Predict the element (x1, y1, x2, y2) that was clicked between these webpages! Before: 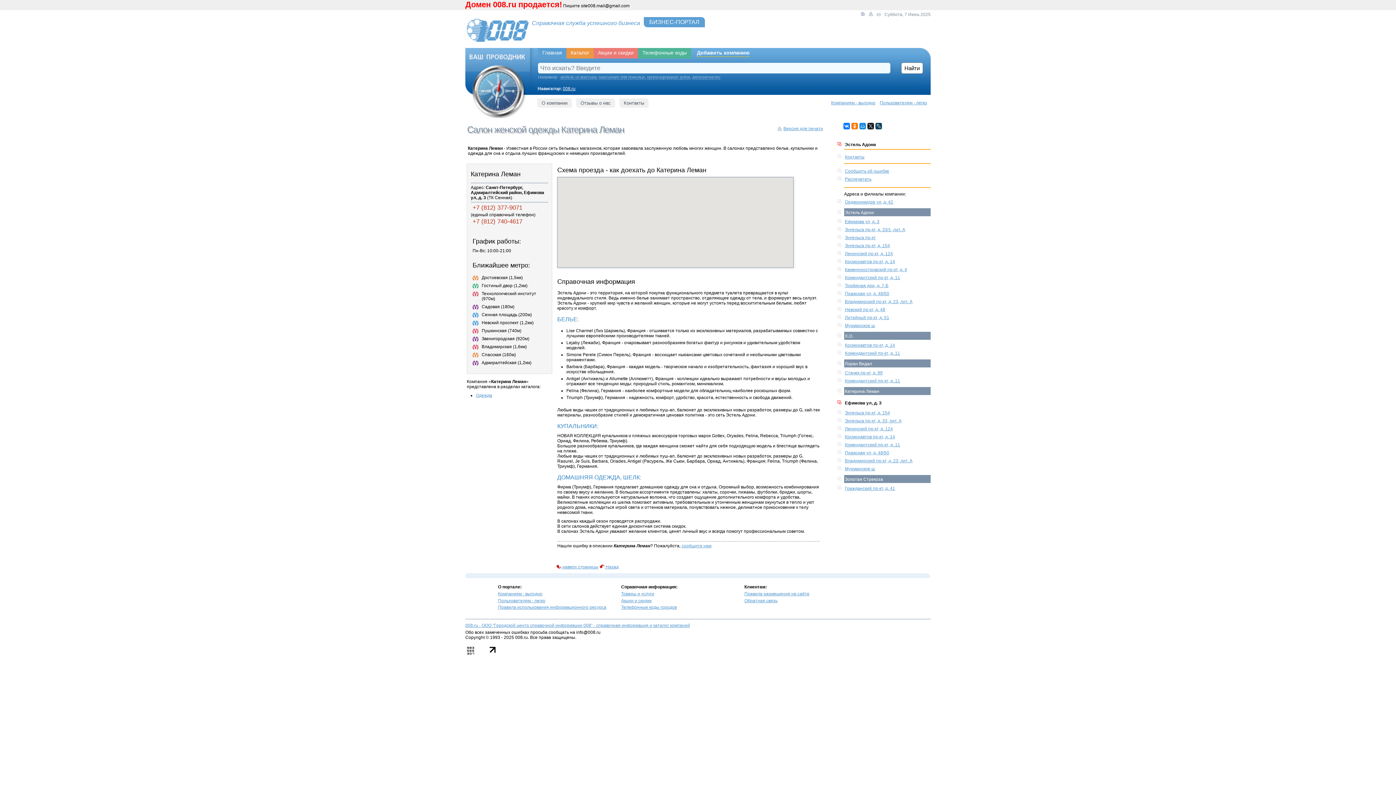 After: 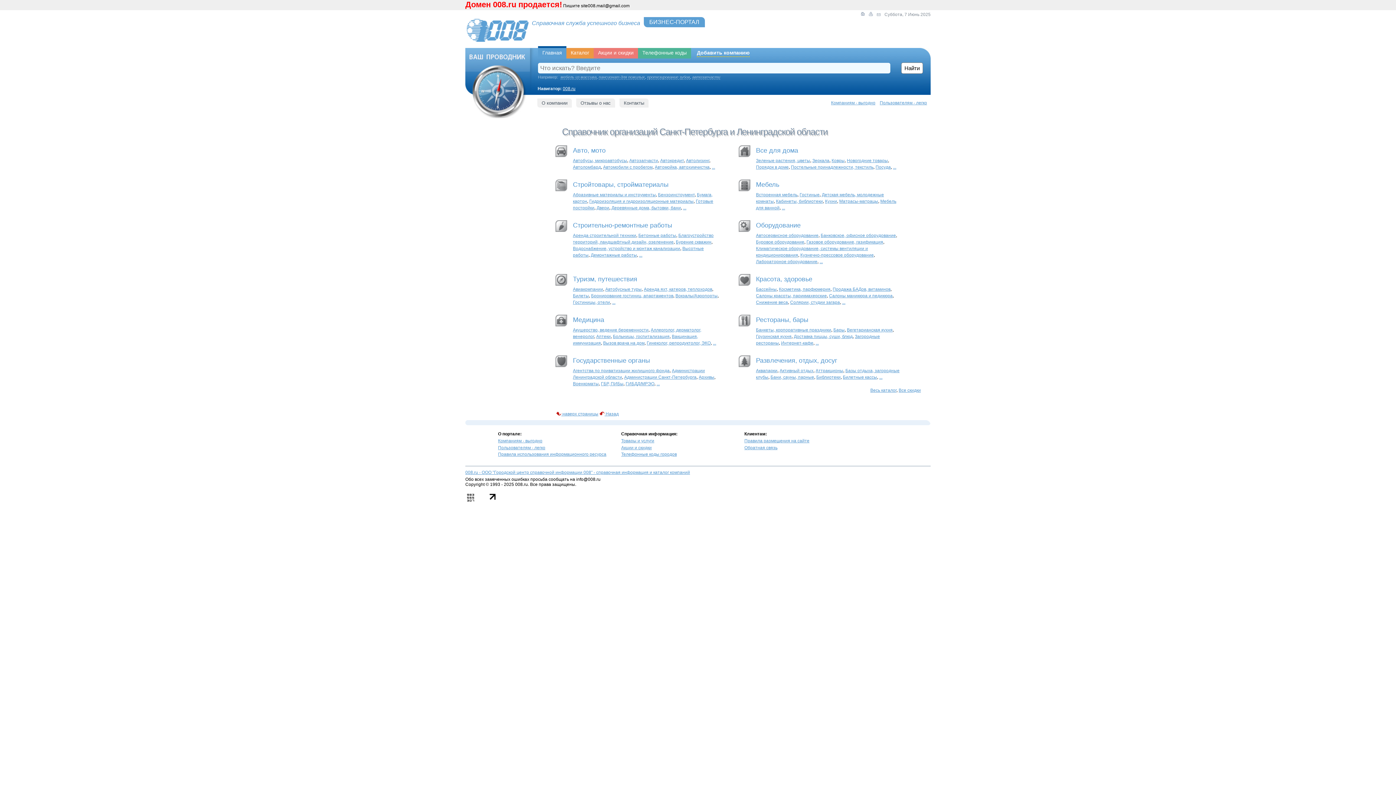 Action: bbox: (540, 47, 564, 58) label: Главная